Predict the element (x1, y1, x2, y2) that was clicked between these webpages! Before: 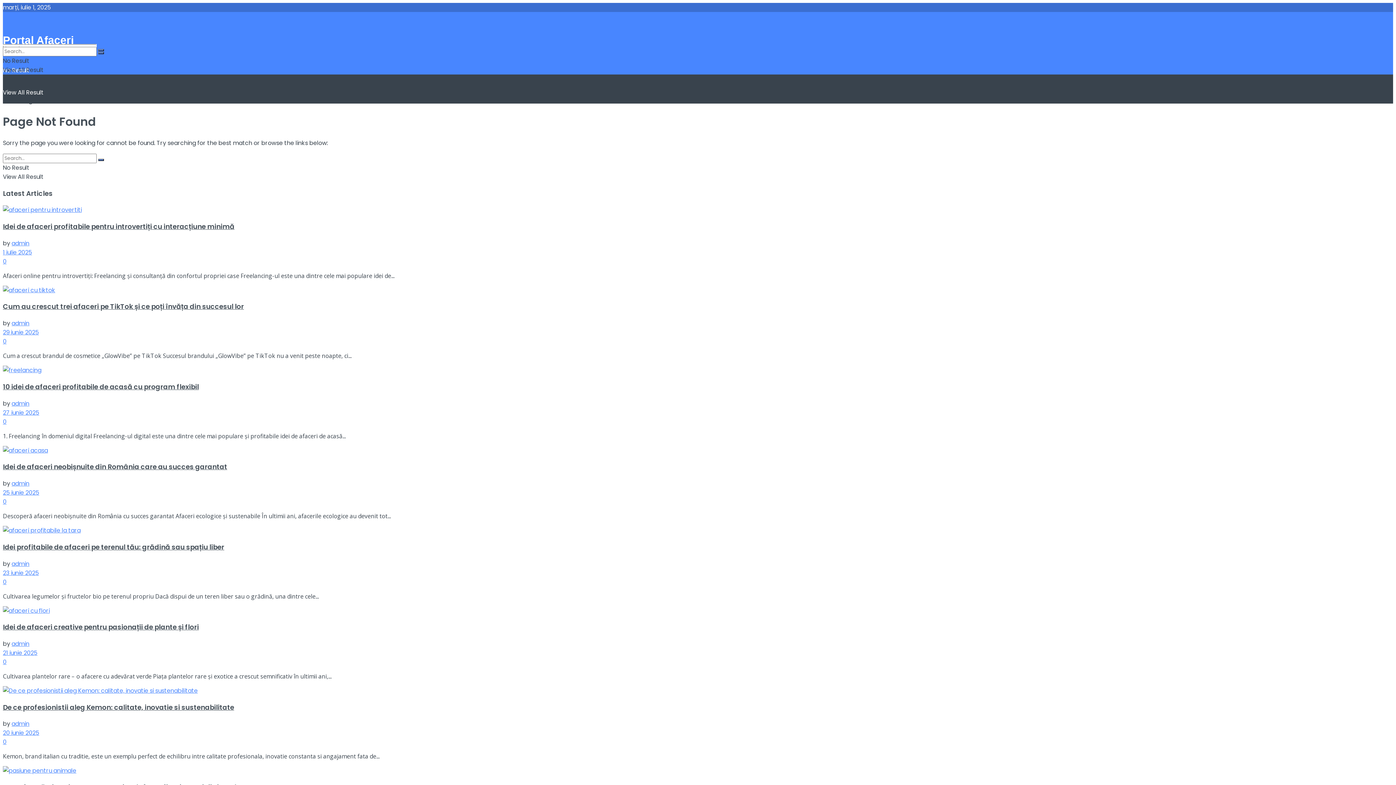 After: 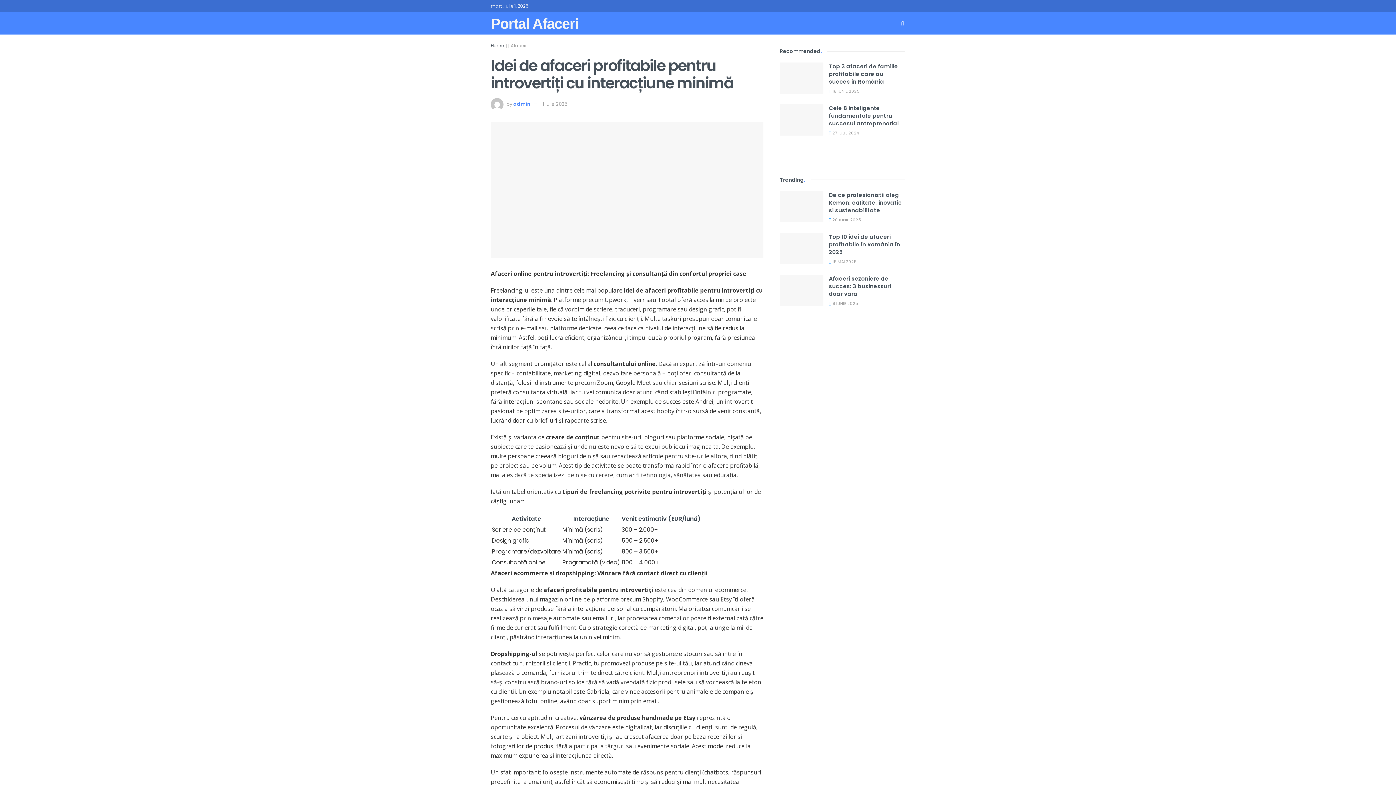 Action: label: Idei de afaceri profitabile pentru introvertiți cu interacțiune minimă bbox: (2, 221, 234, 231)